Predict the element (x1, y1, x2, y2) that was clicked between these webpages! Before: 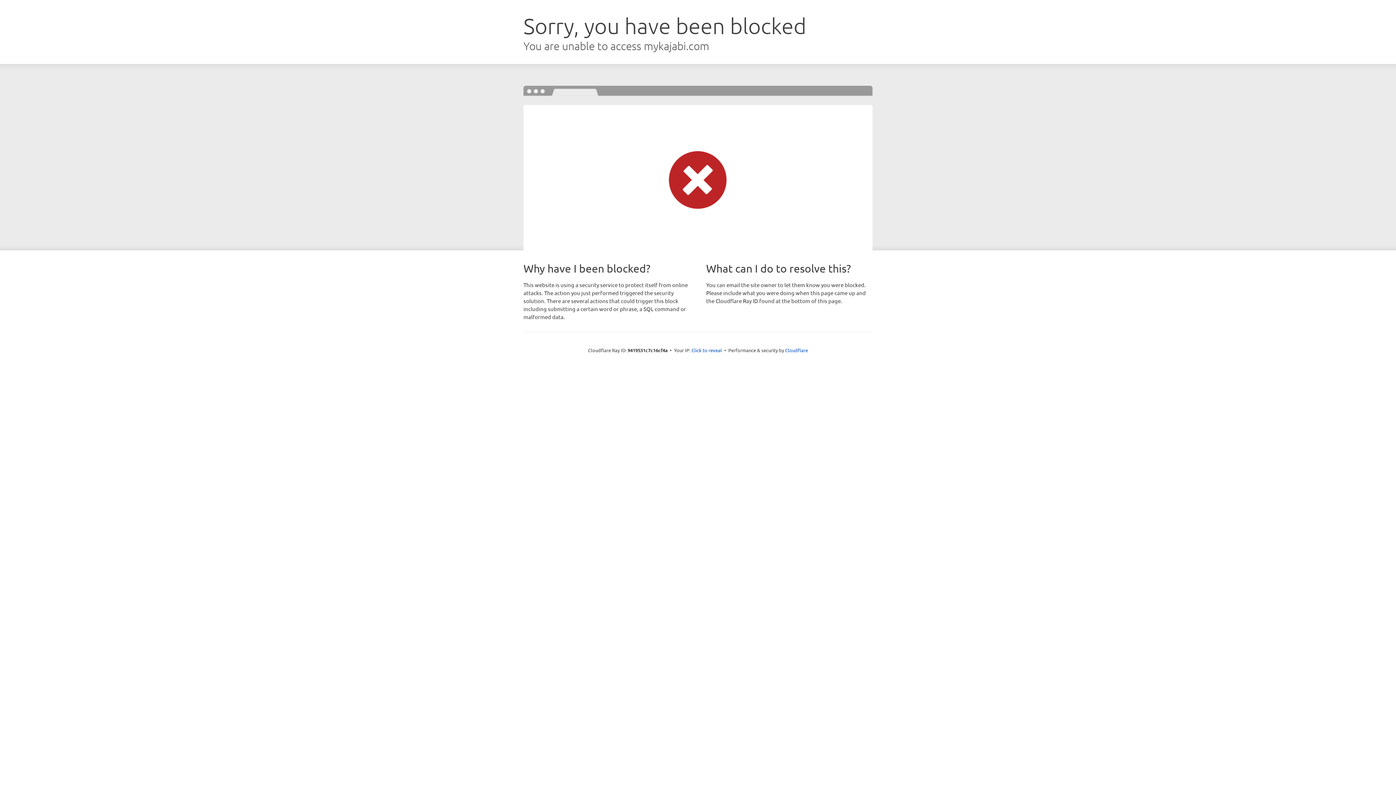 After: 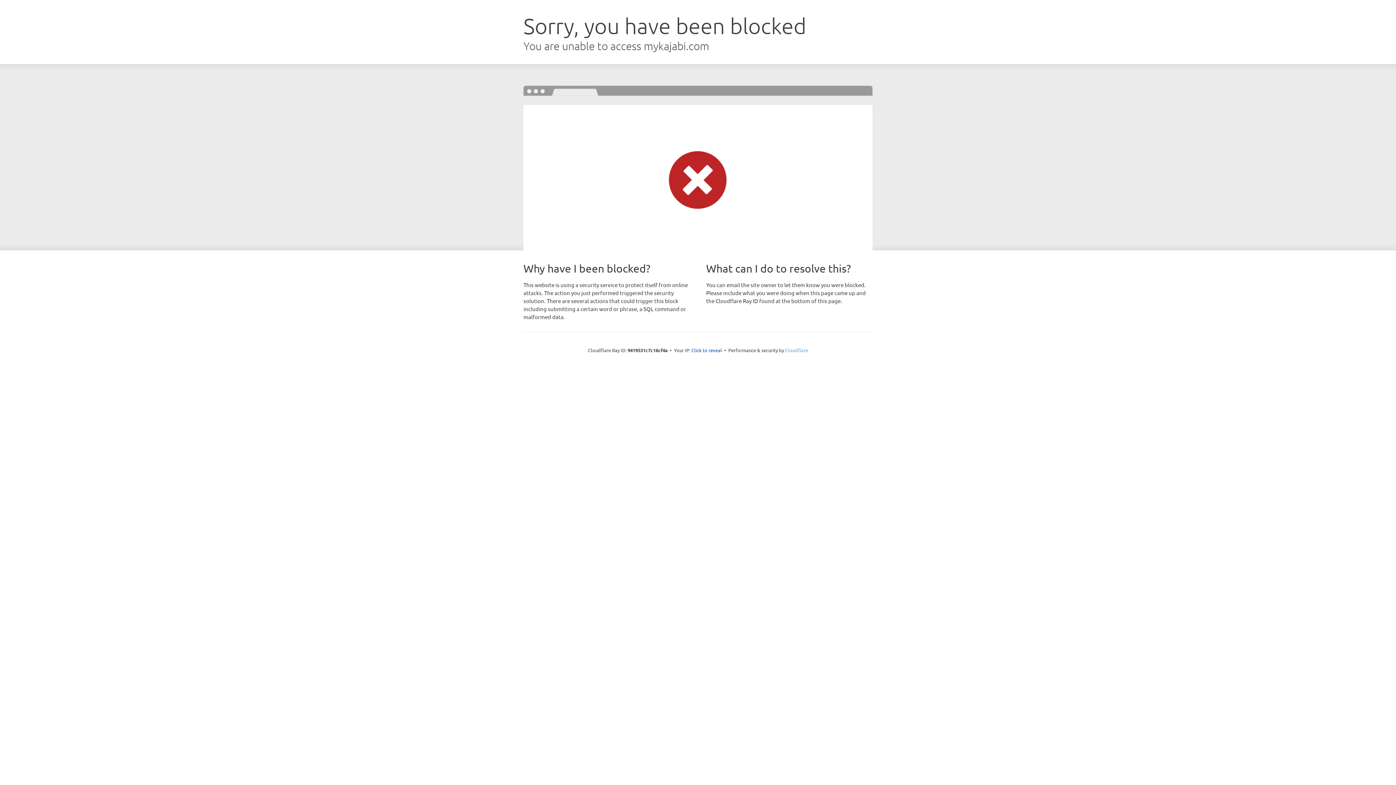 Action: label: Cloudflare bbox: (785, 347, 808, 353)